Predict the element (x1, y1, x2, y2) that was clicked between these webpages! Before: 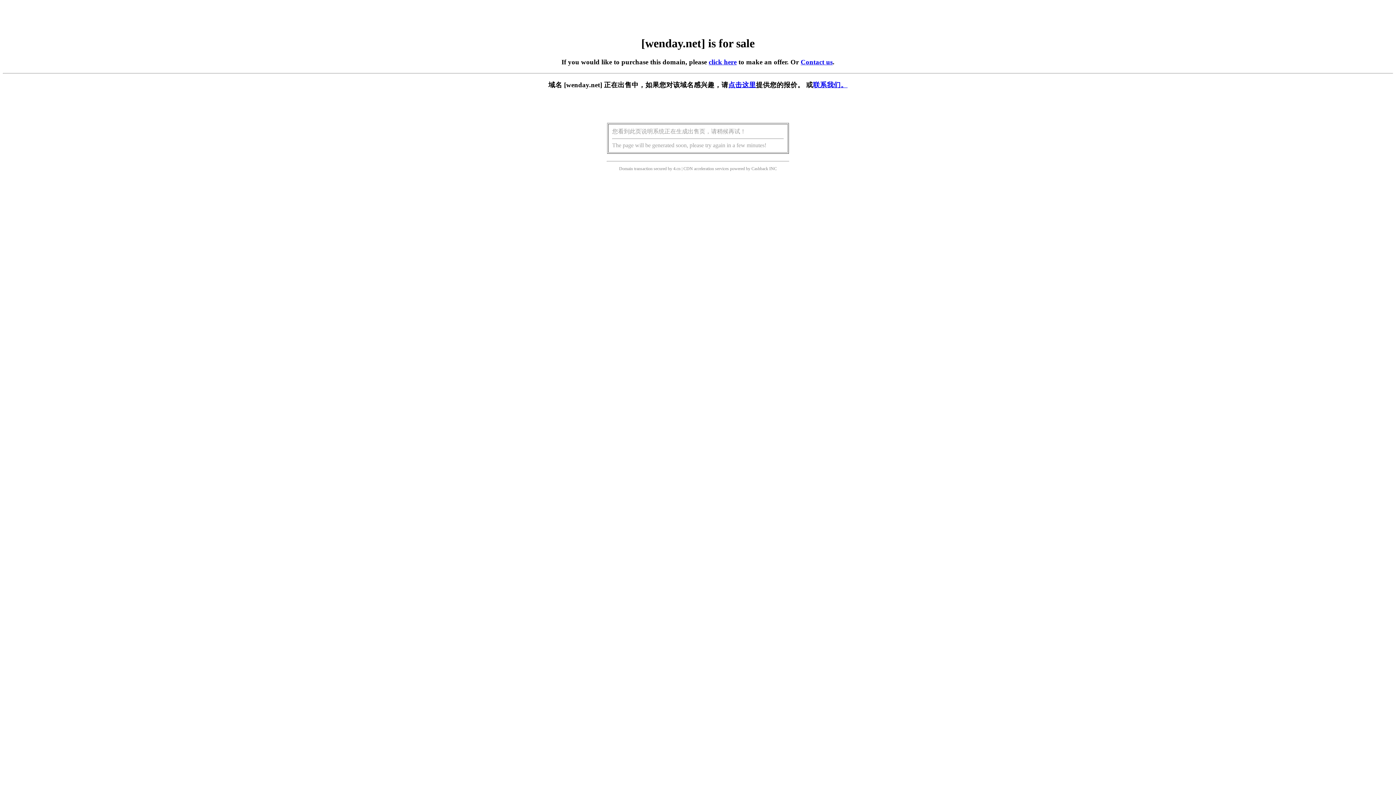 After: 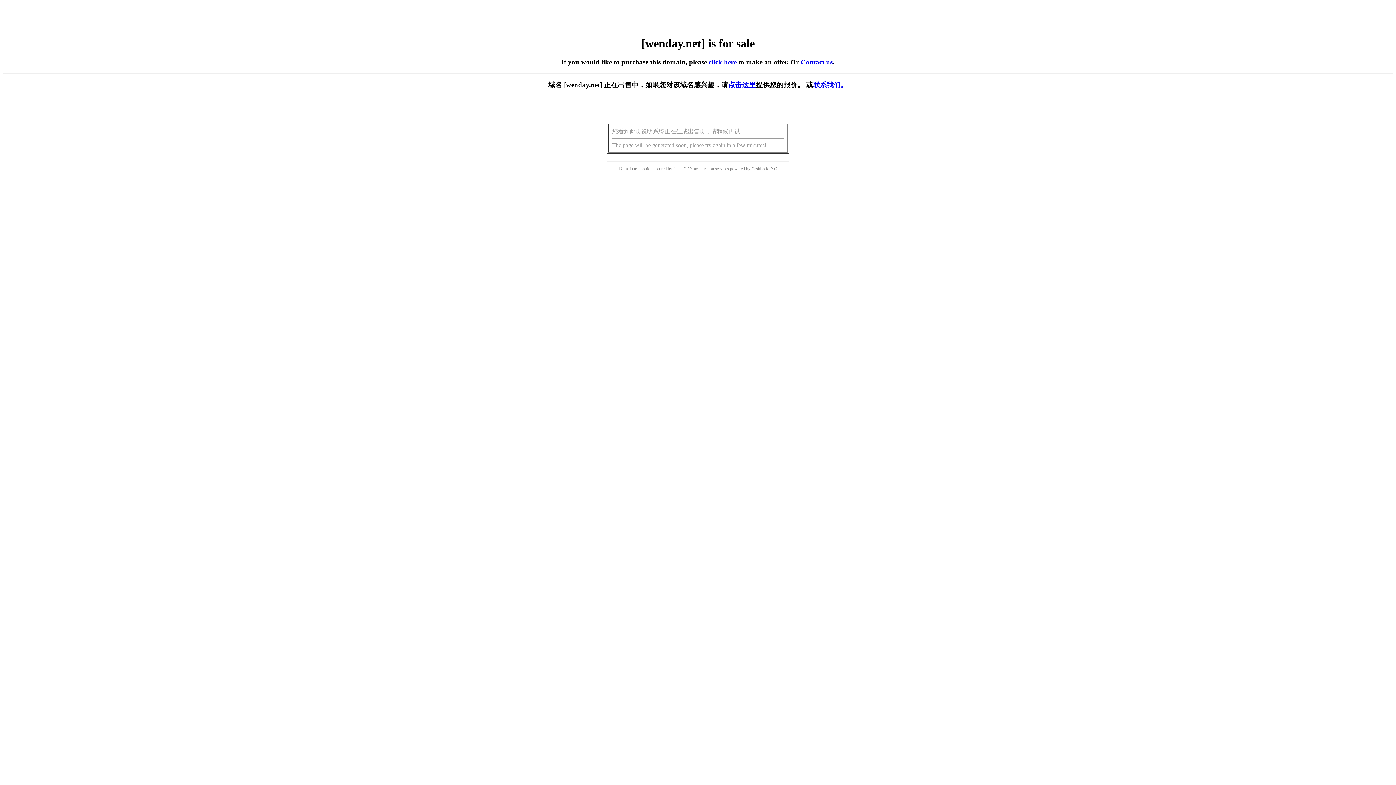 Action: label: 点击这里 bbox: (728, 81, 756, 88)